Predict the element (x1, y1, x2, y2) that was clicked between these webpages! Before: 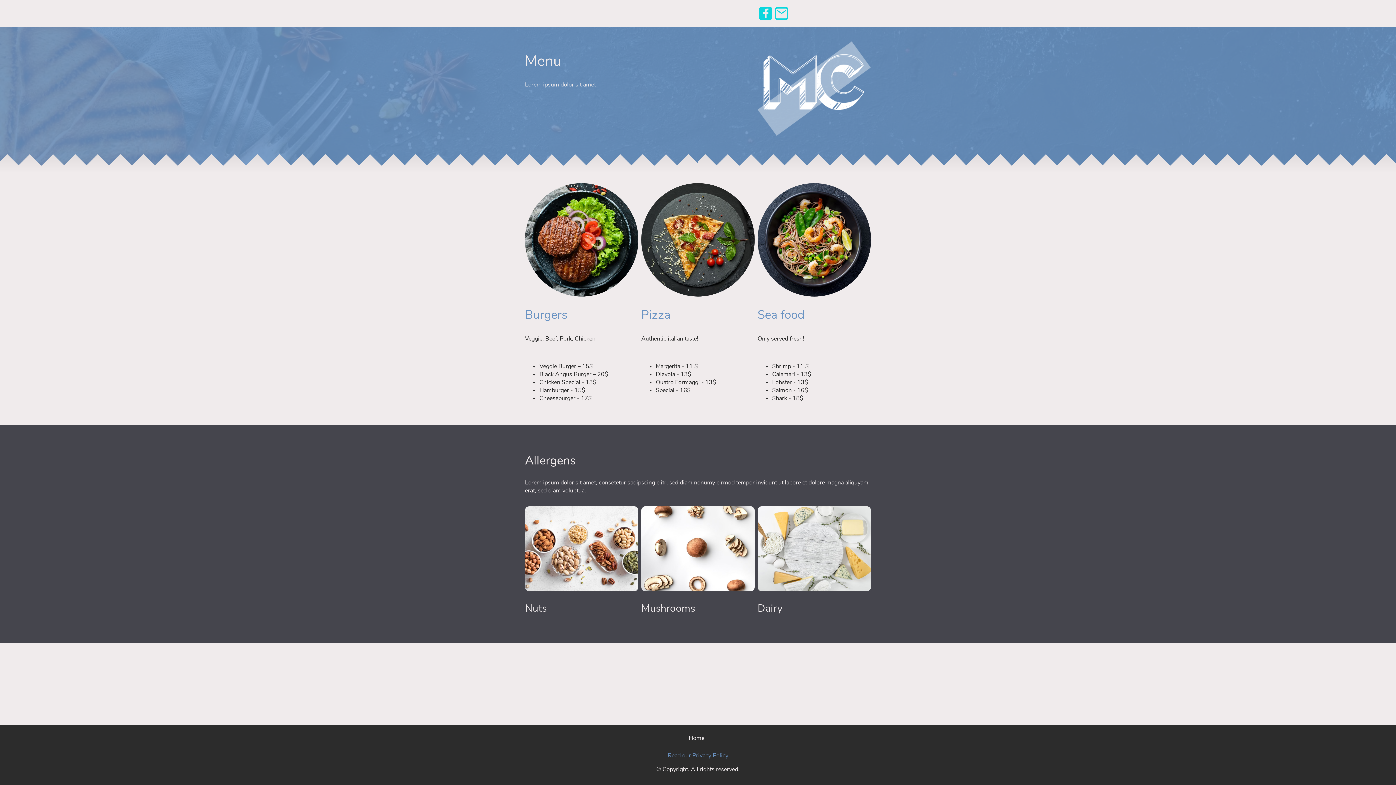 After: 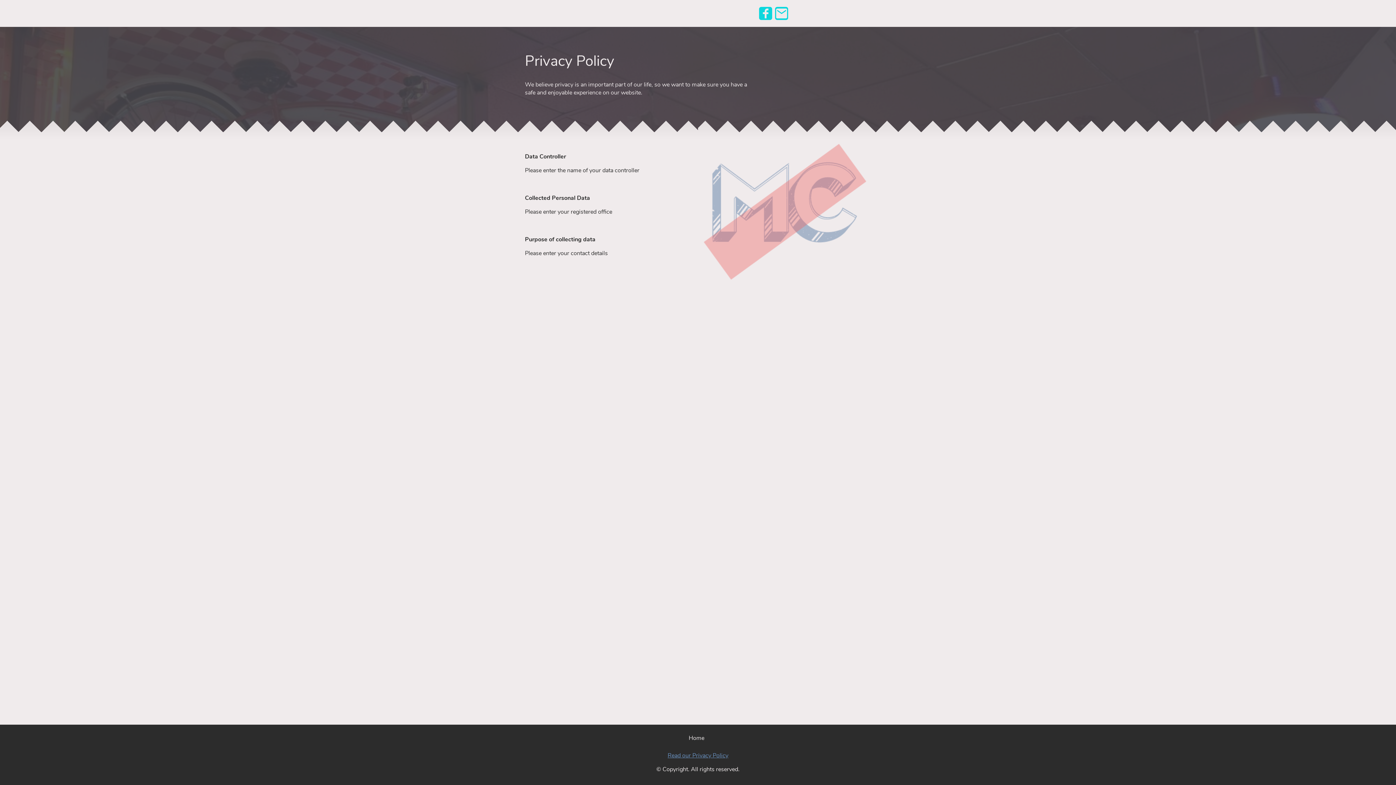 Action: label: Read our Privacy Policy bbox: (667, 752, 728, 760)